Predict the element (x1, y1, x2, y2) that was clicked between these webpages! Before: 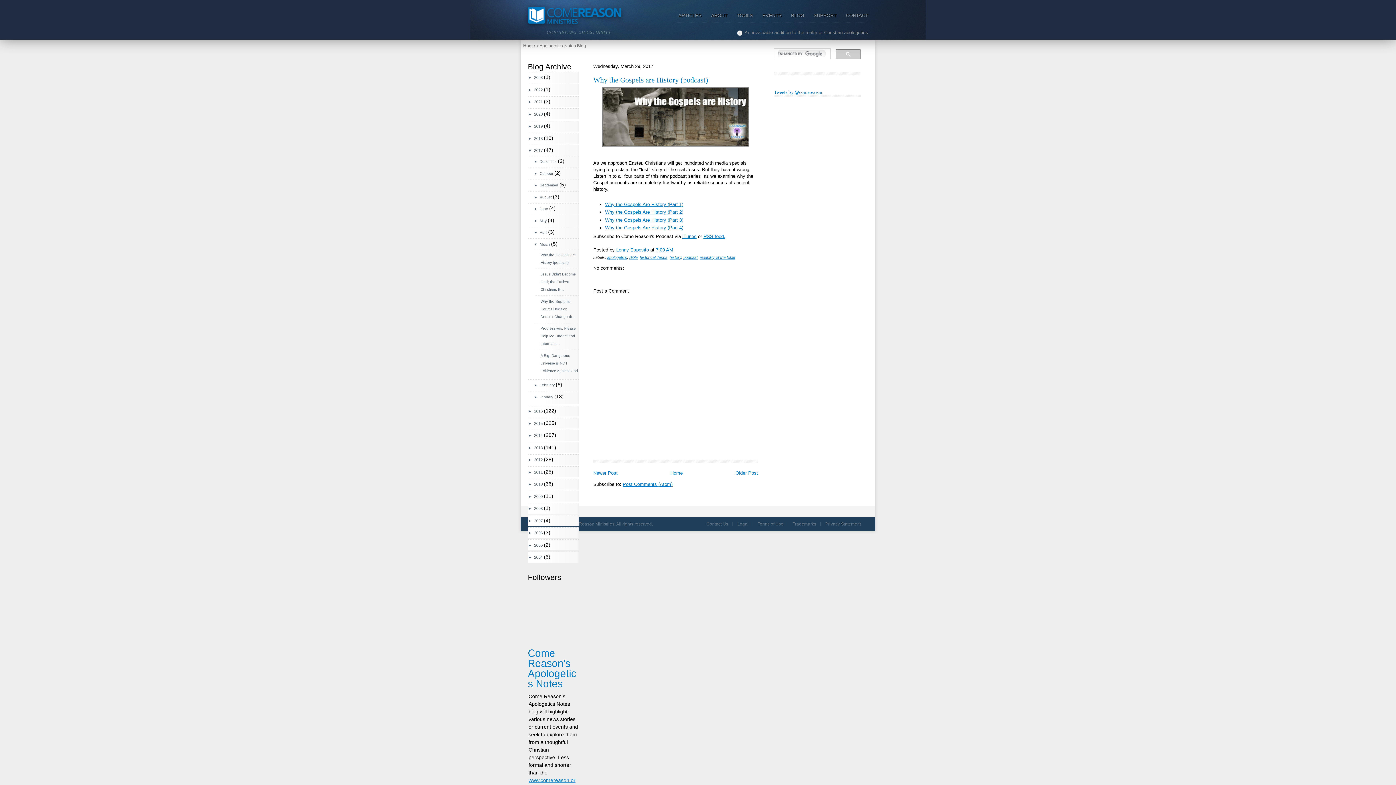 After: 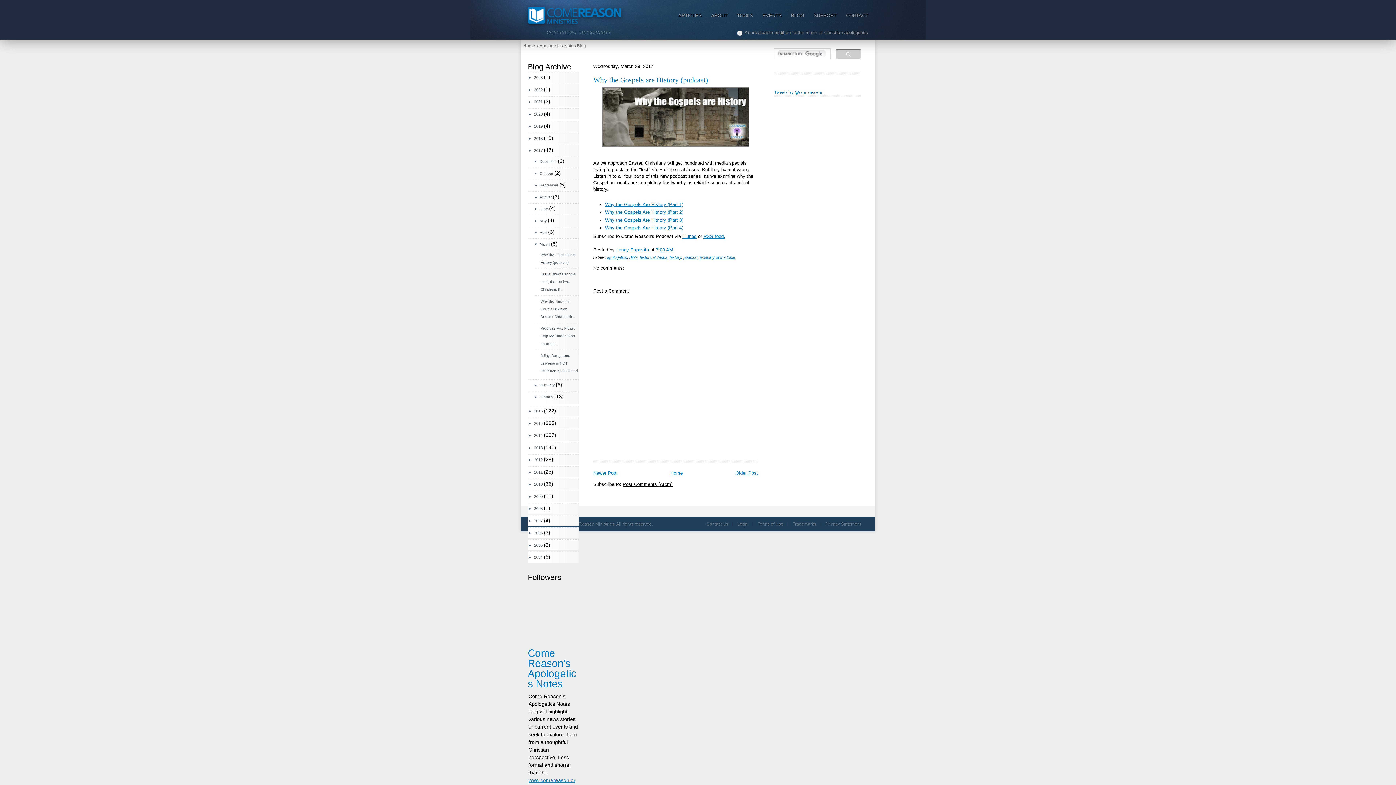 Action: label: Post Comments (Atom) bbox: (622, 481, 672, 487)